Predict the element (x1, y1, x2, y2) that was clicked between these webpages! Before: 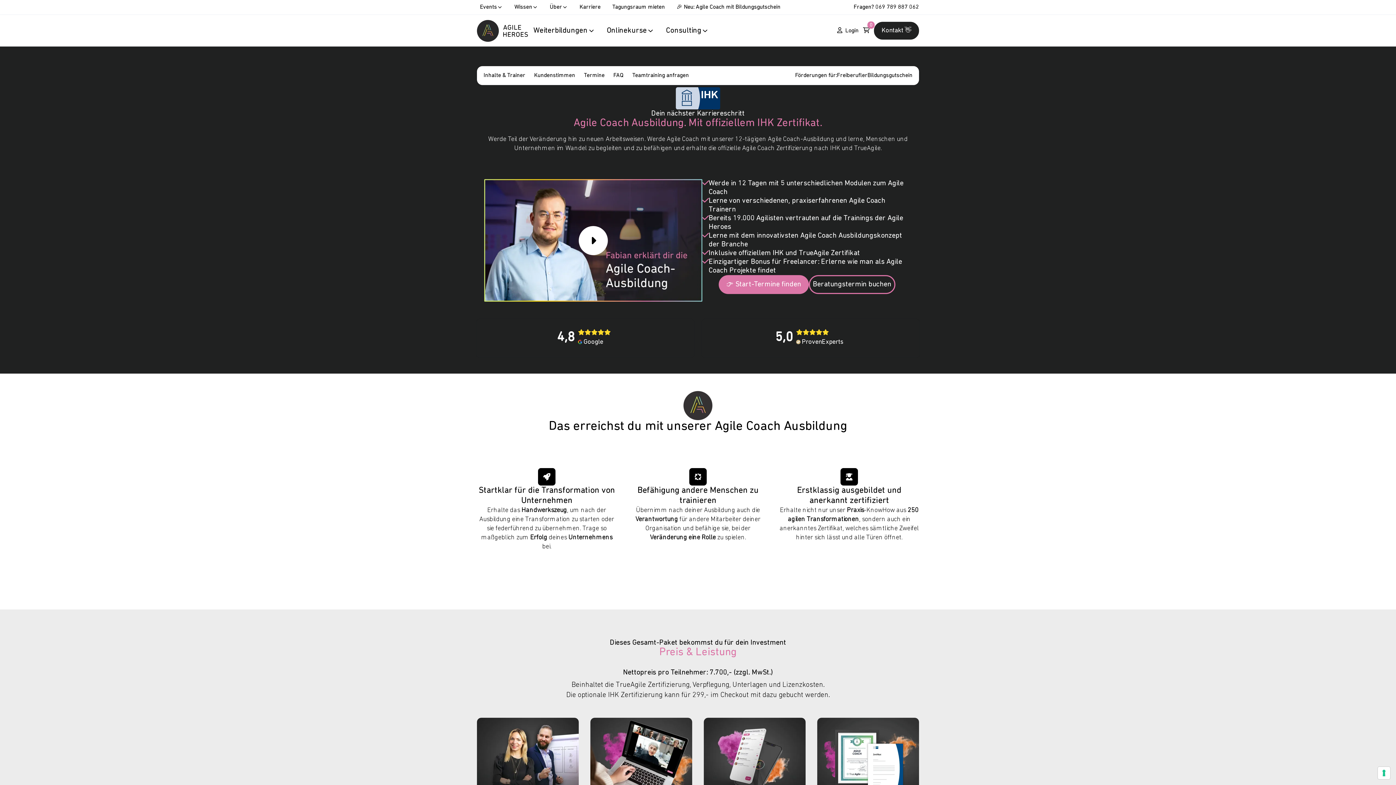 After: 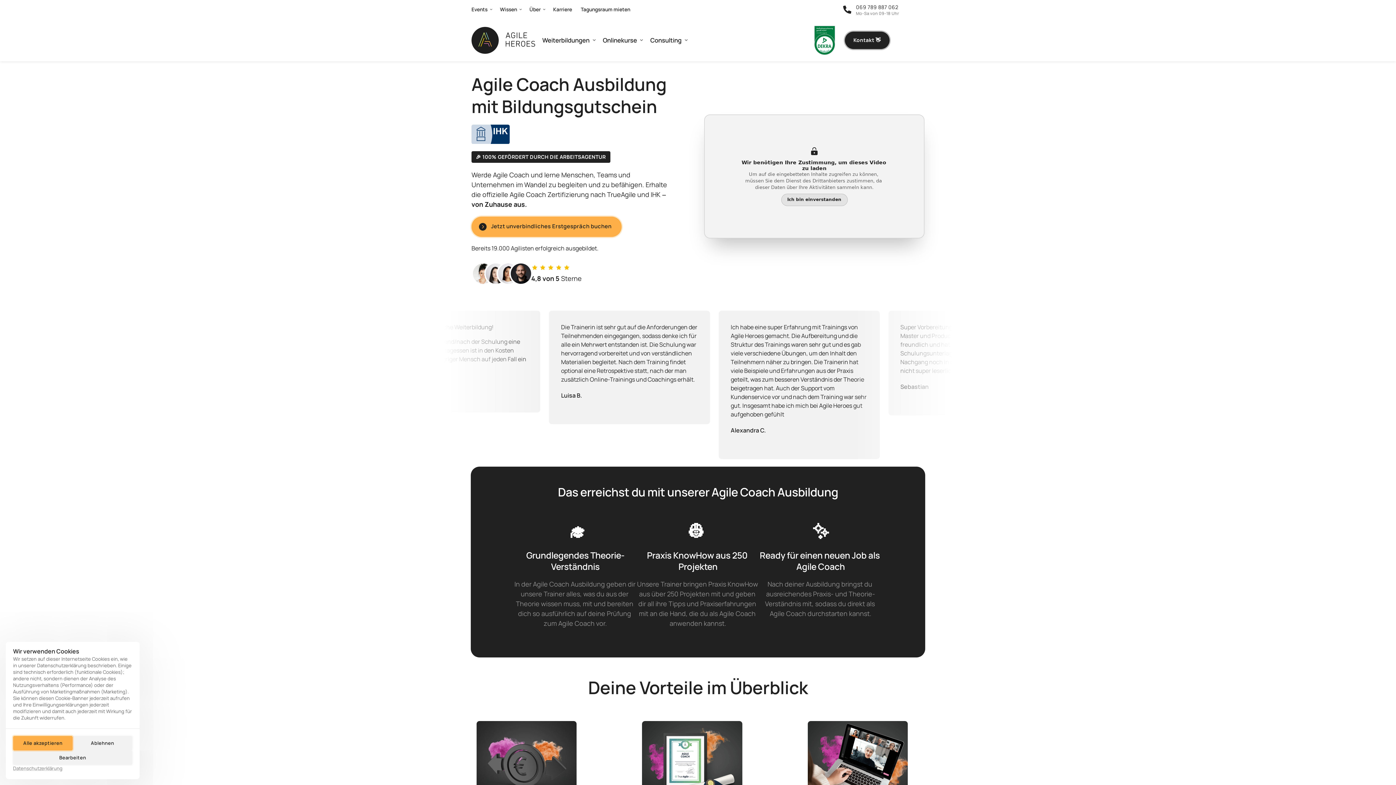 Action: bbox: (676, 4, 780, 10) label: 🎉 Neu: Agile Coach mit Bildungsgutschein